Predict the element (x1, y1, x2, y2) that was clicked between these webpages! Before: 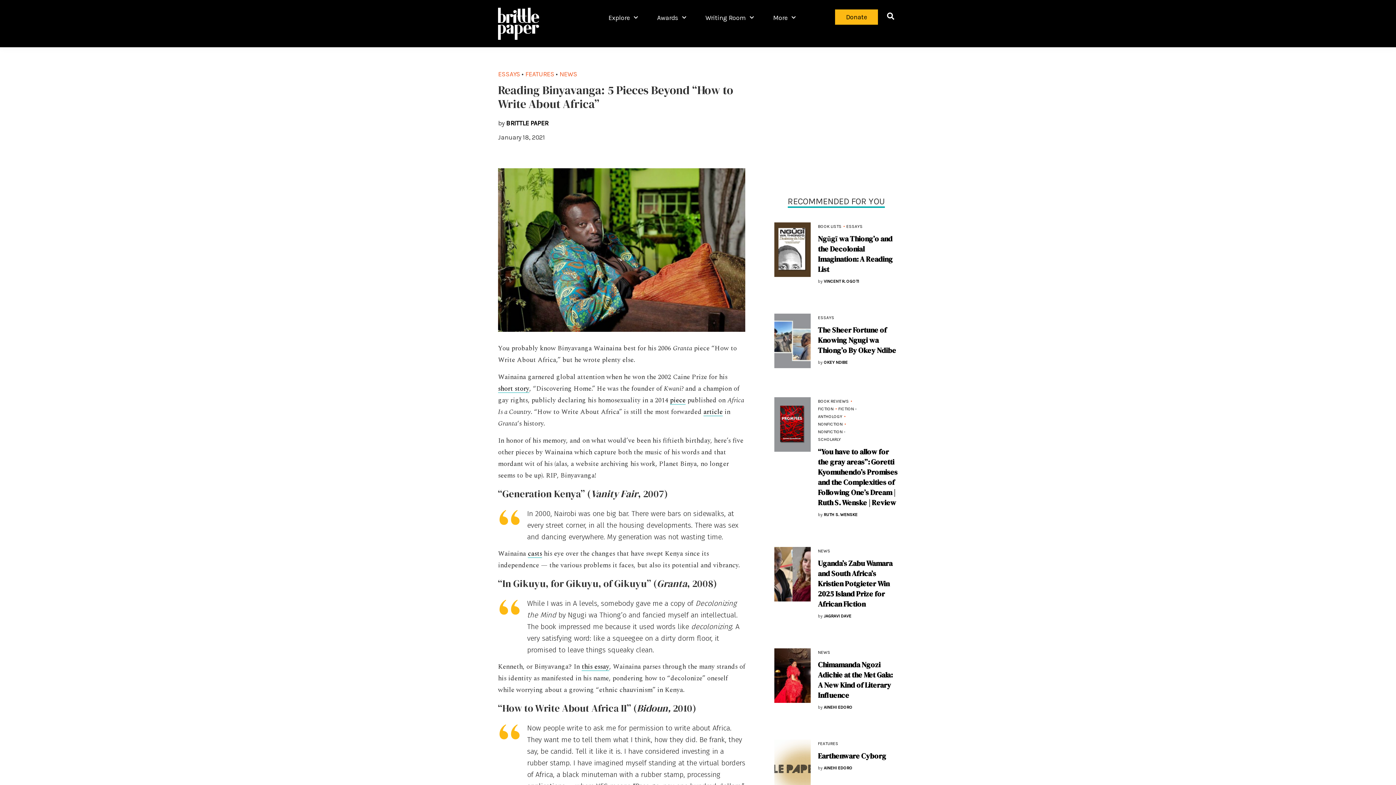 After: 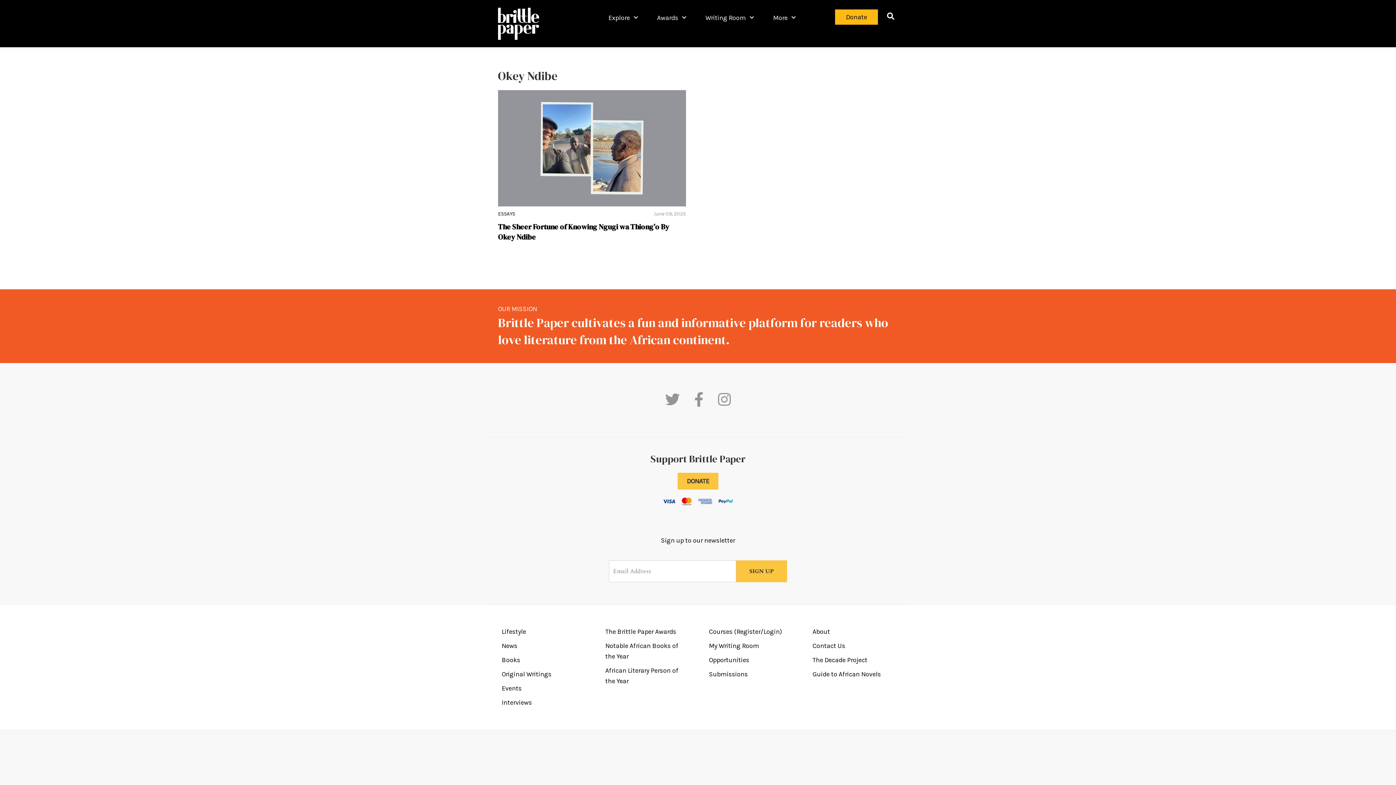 Action: label: OKEY NDIBE bbox: (824, 360, 848, 365)